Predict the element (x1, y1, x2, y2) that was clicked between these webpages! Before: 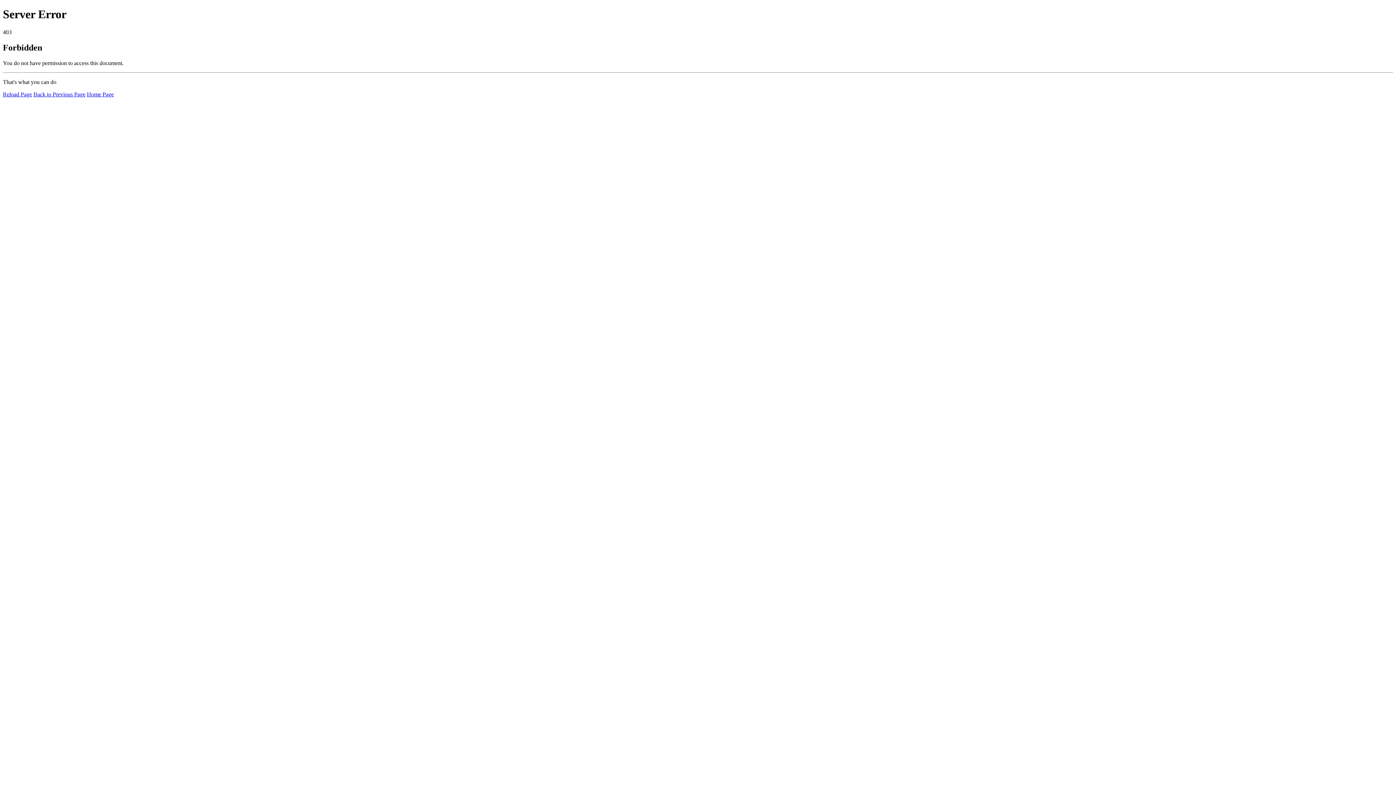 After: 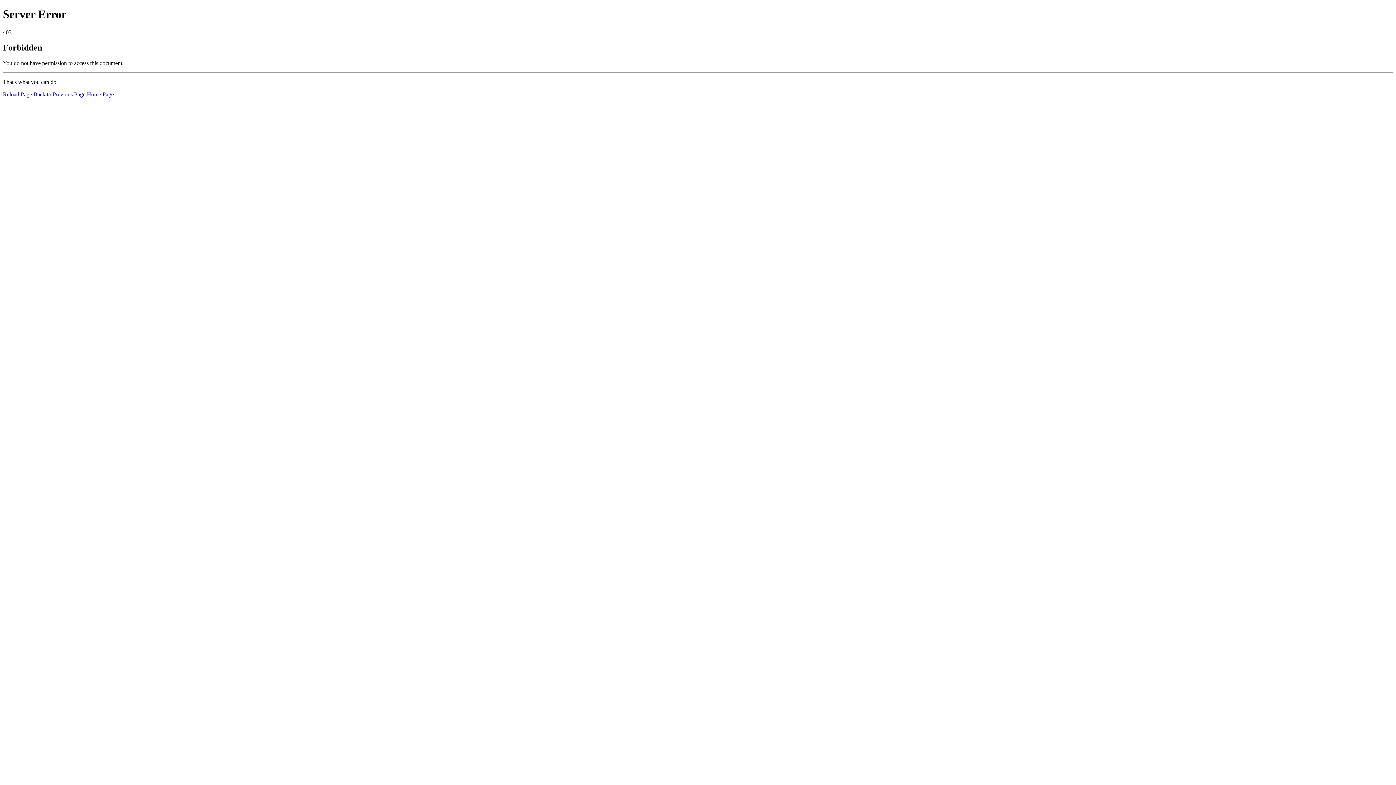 Action: bbox: (2, 91, 32, 97) label: Reload Page